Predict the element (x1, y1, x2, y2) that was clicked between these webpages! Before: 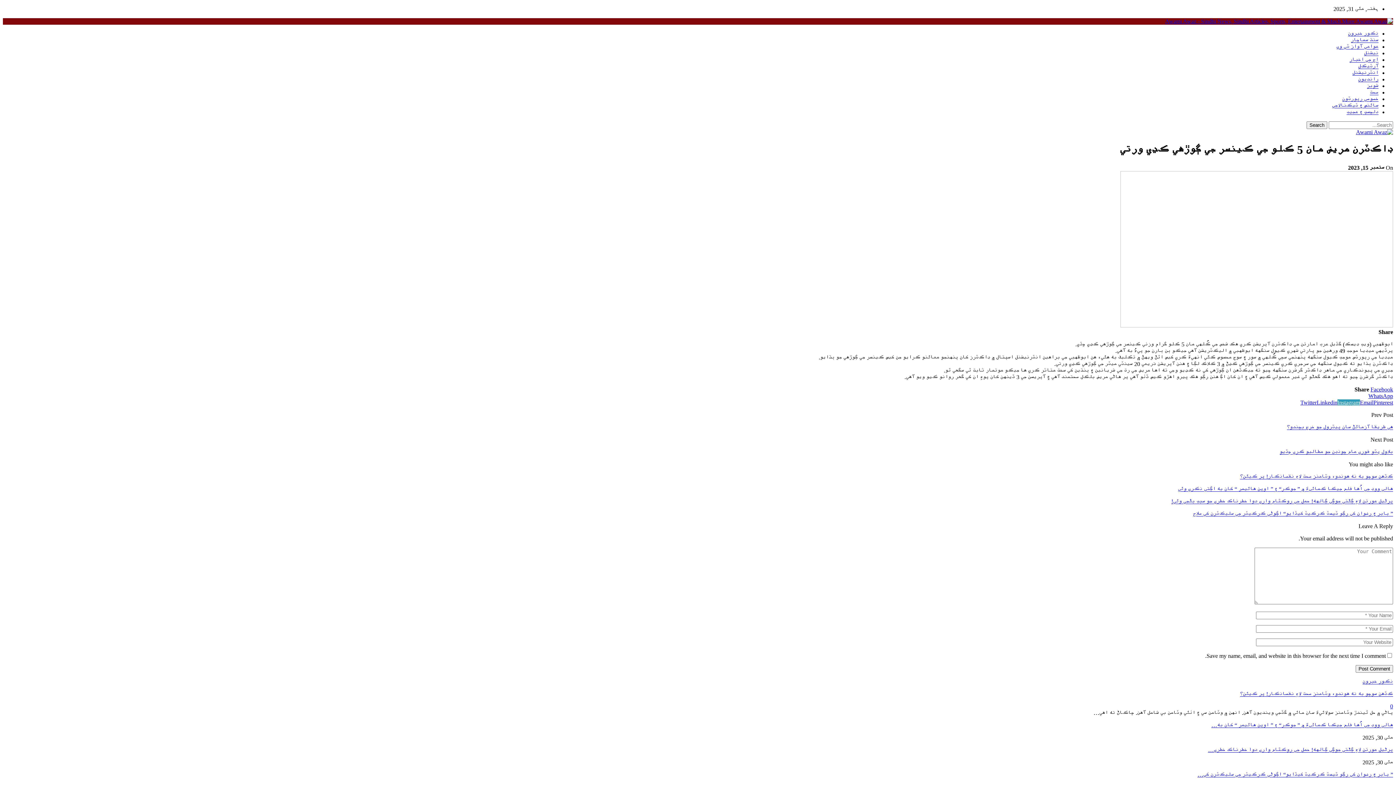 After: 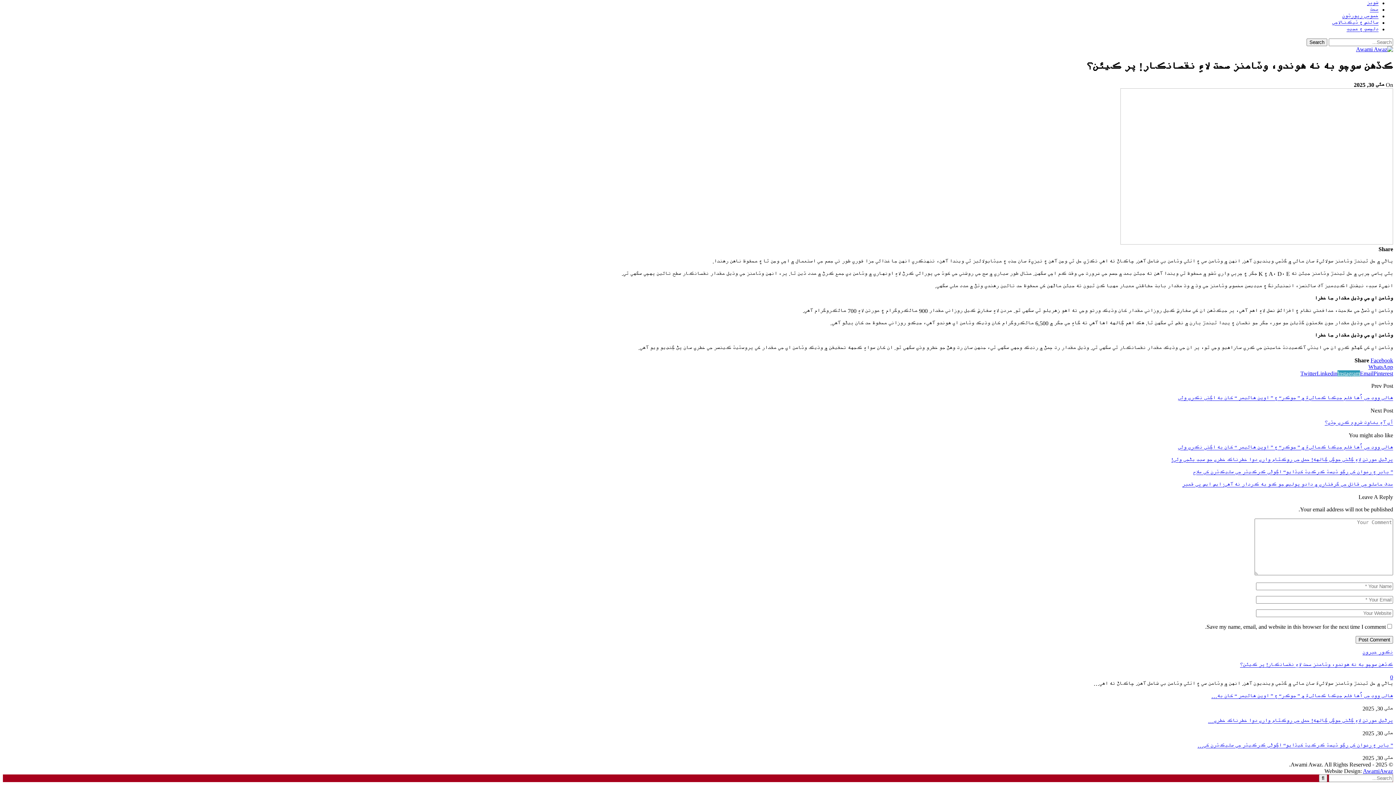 Action: bbox: (1390, 703, 1393, 709) label: 0